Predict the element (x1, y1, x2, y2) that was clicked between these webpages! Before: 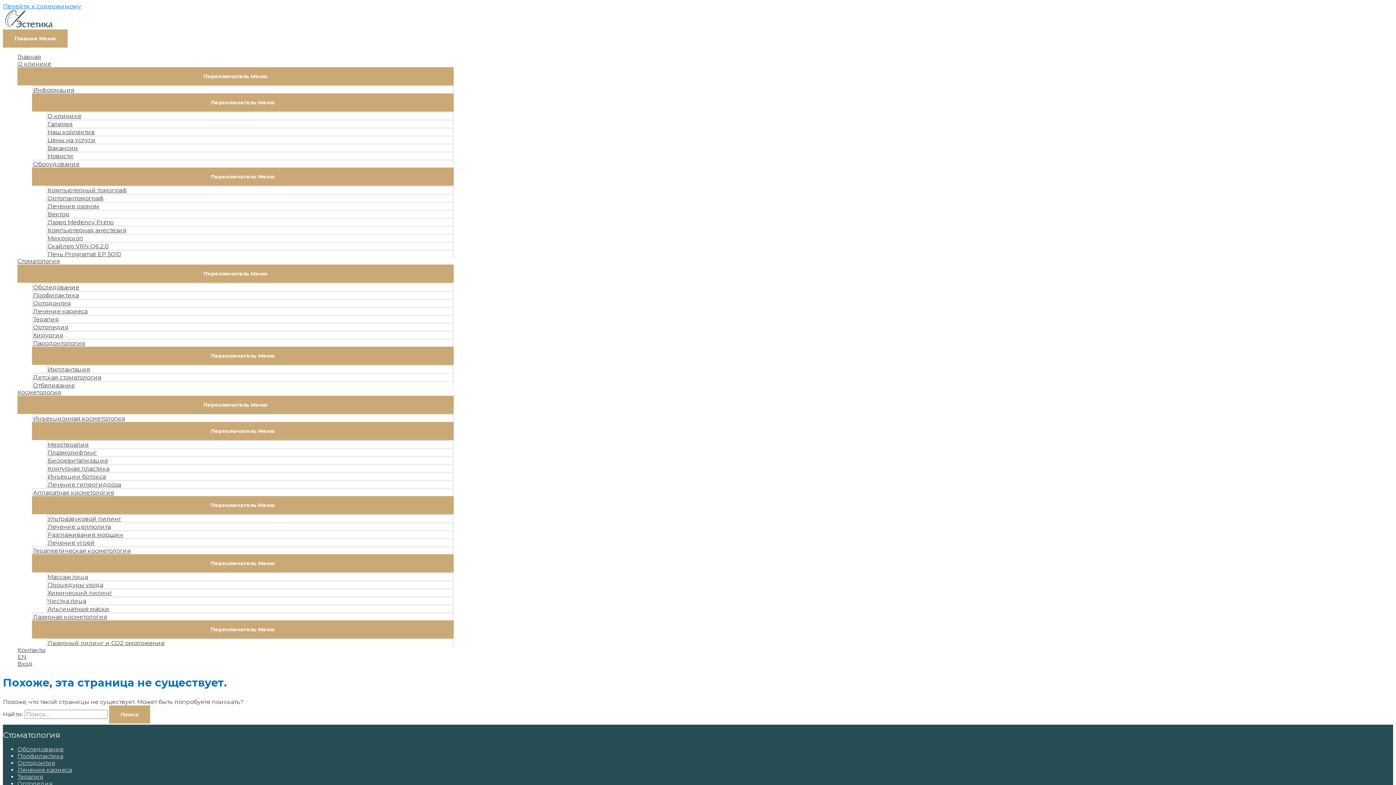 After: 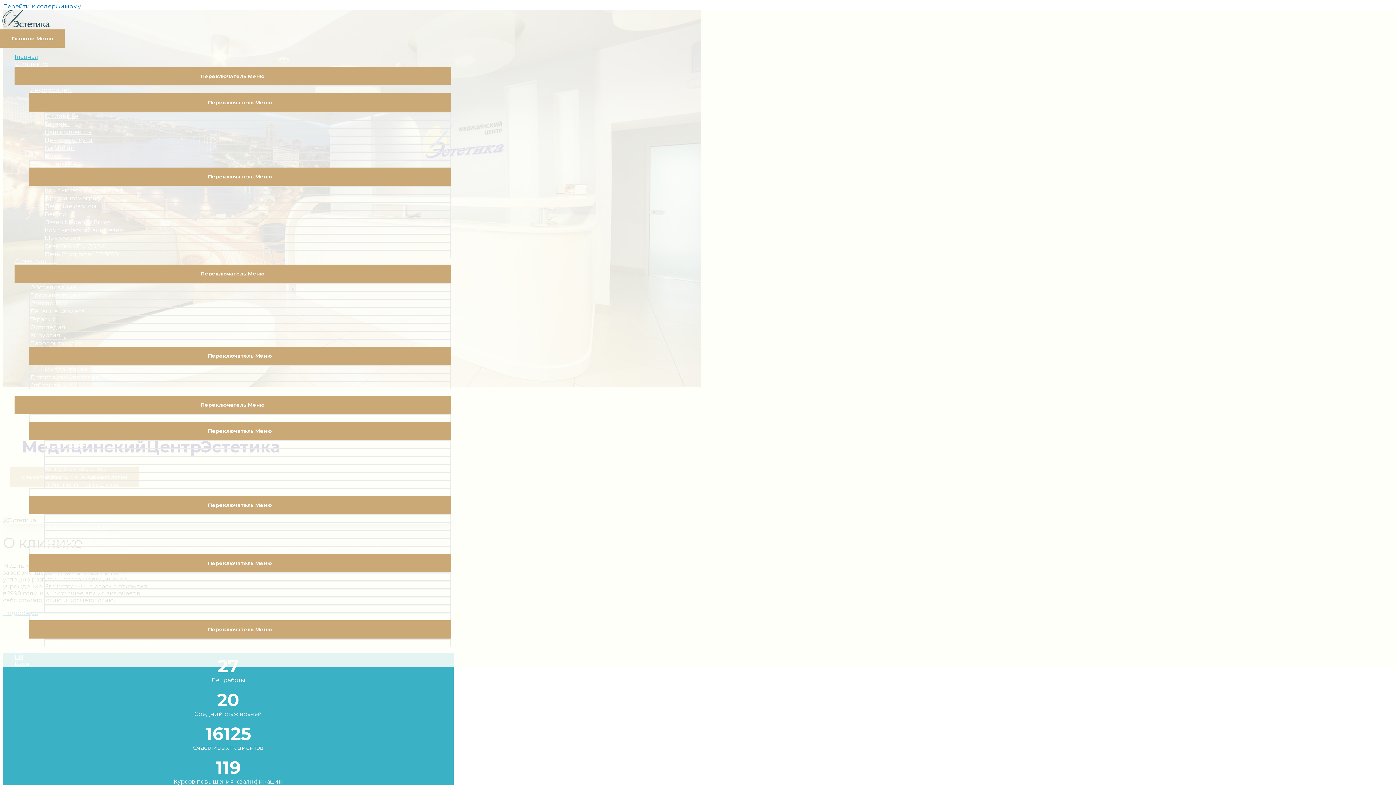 Action: bbox: (2, 22, 57, 29)